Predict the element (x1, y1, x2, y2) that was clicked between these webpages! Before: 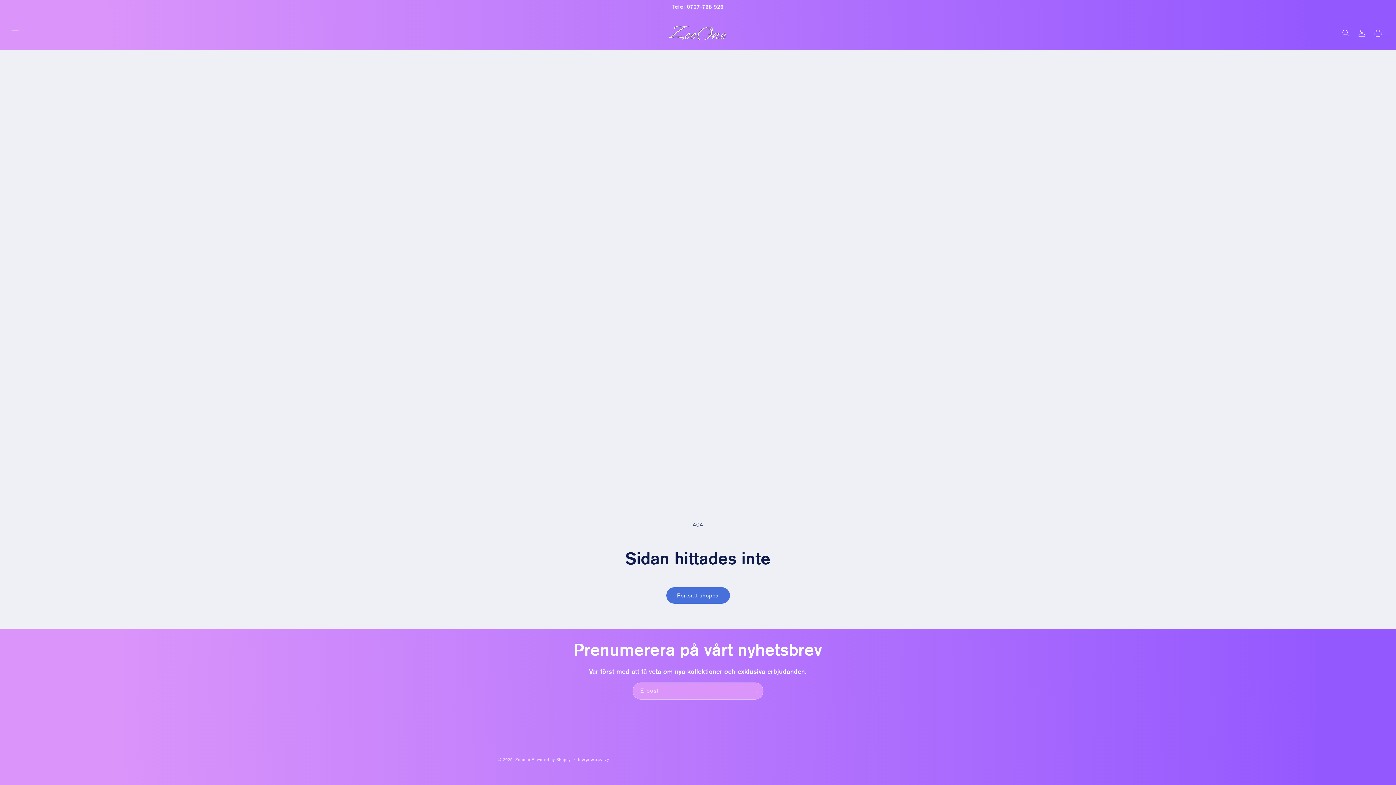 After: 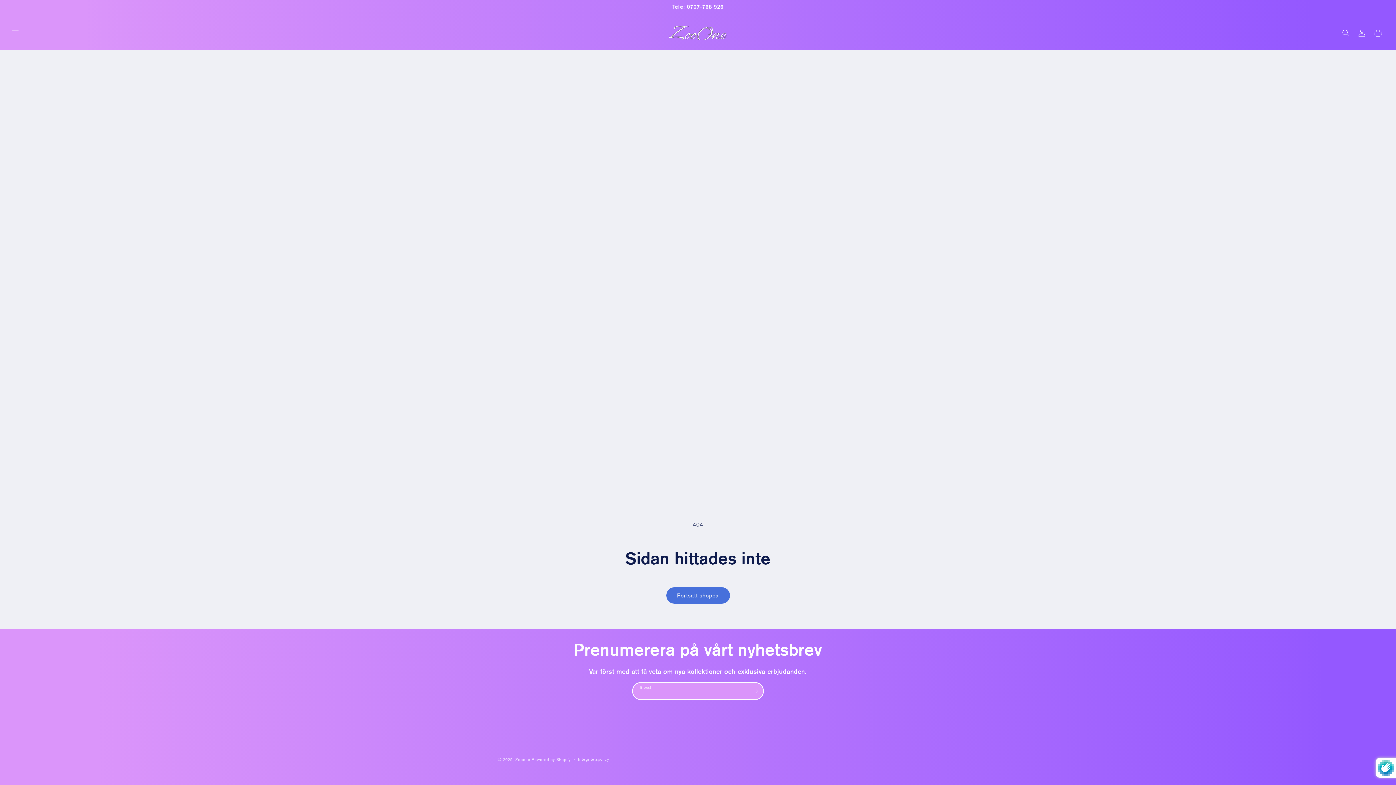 Action: bbox: (747, 682, 763, 700) label: Prenumerera